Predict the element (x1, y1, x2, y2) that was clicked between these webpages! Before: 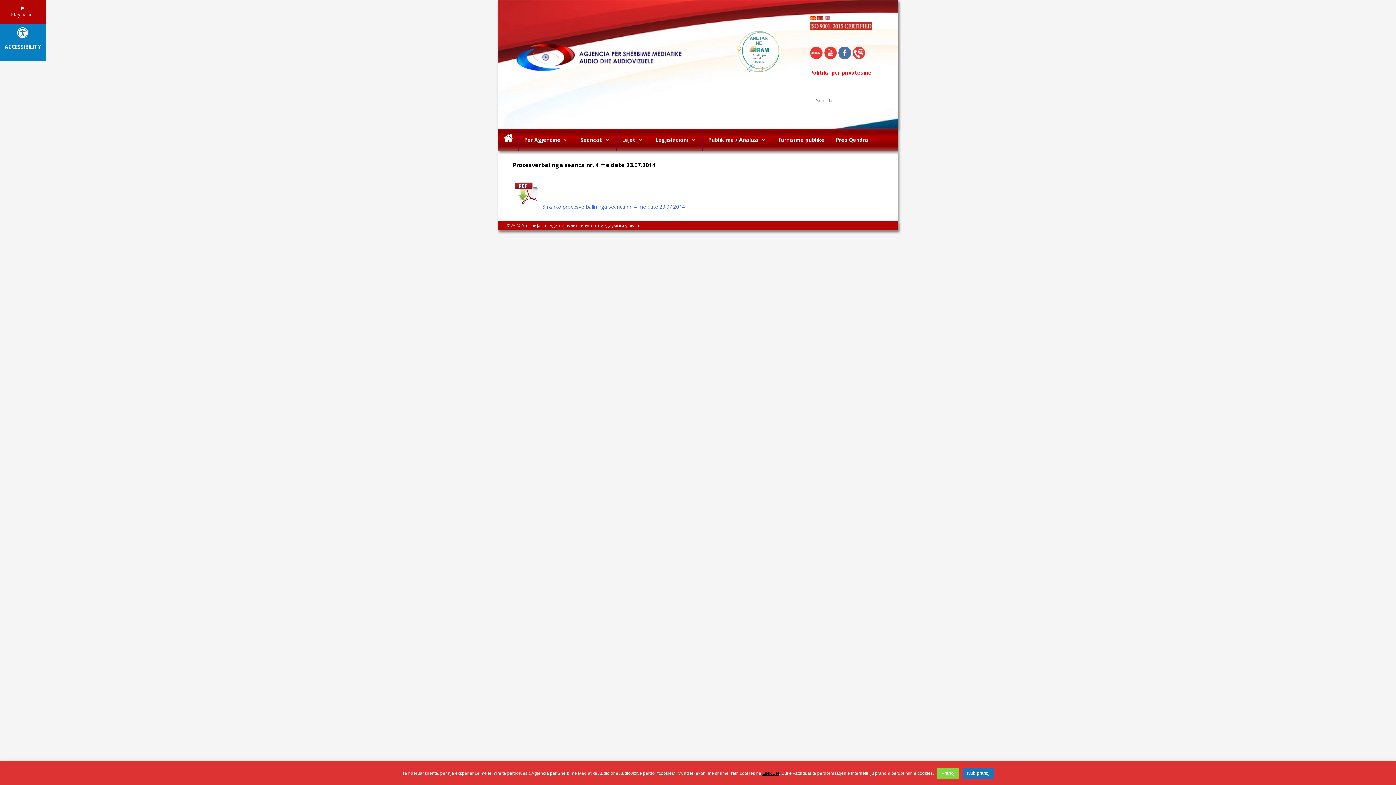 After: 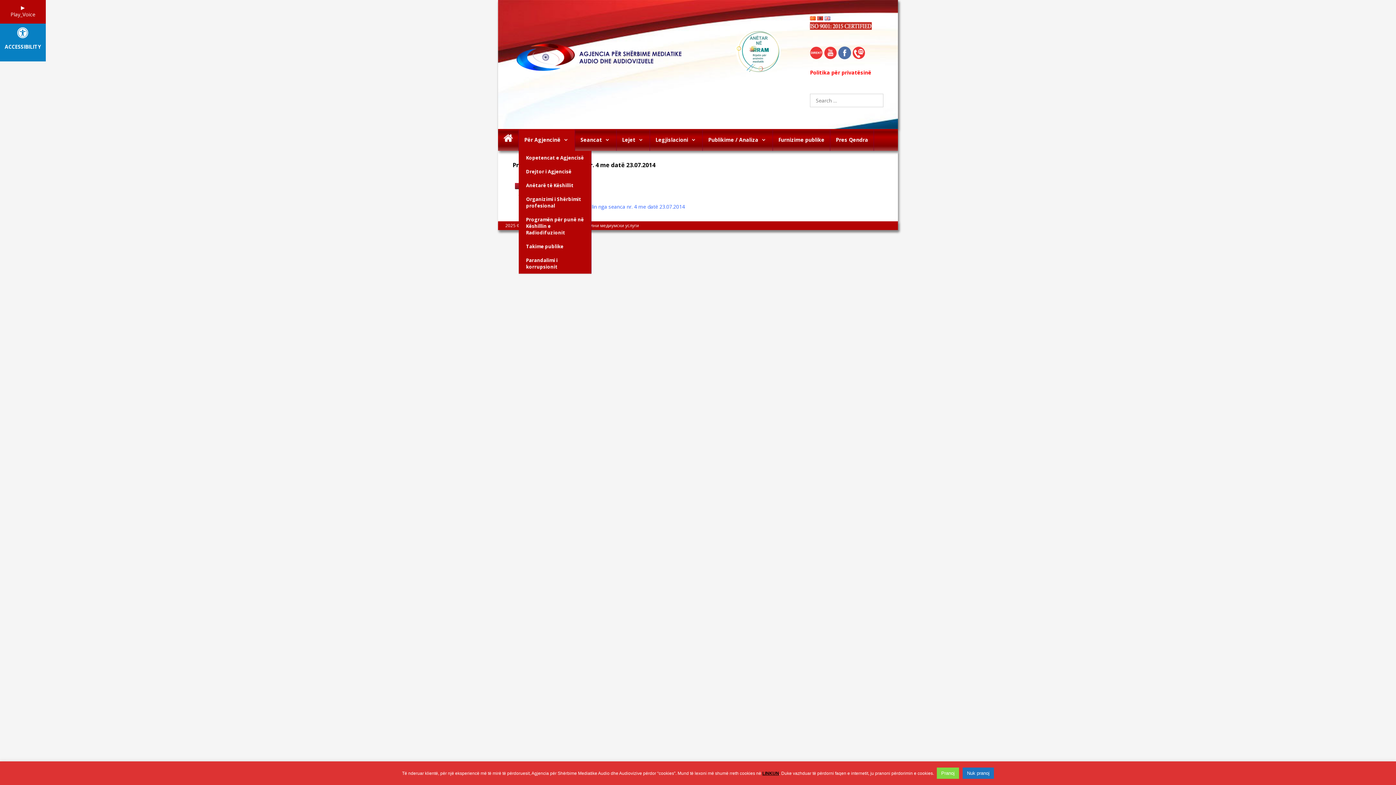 Action: bbox: (518, 129, 575, 150) label: Për Agjencinë